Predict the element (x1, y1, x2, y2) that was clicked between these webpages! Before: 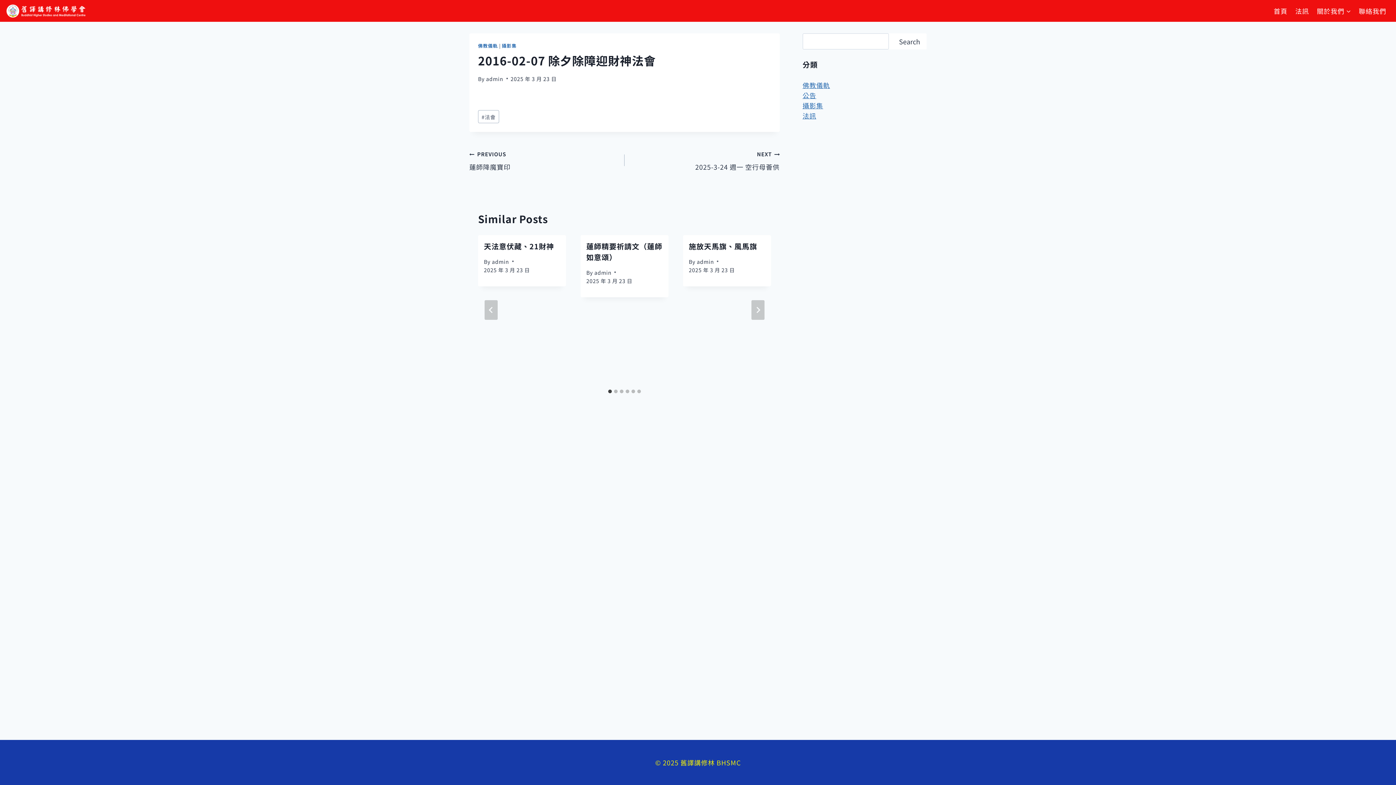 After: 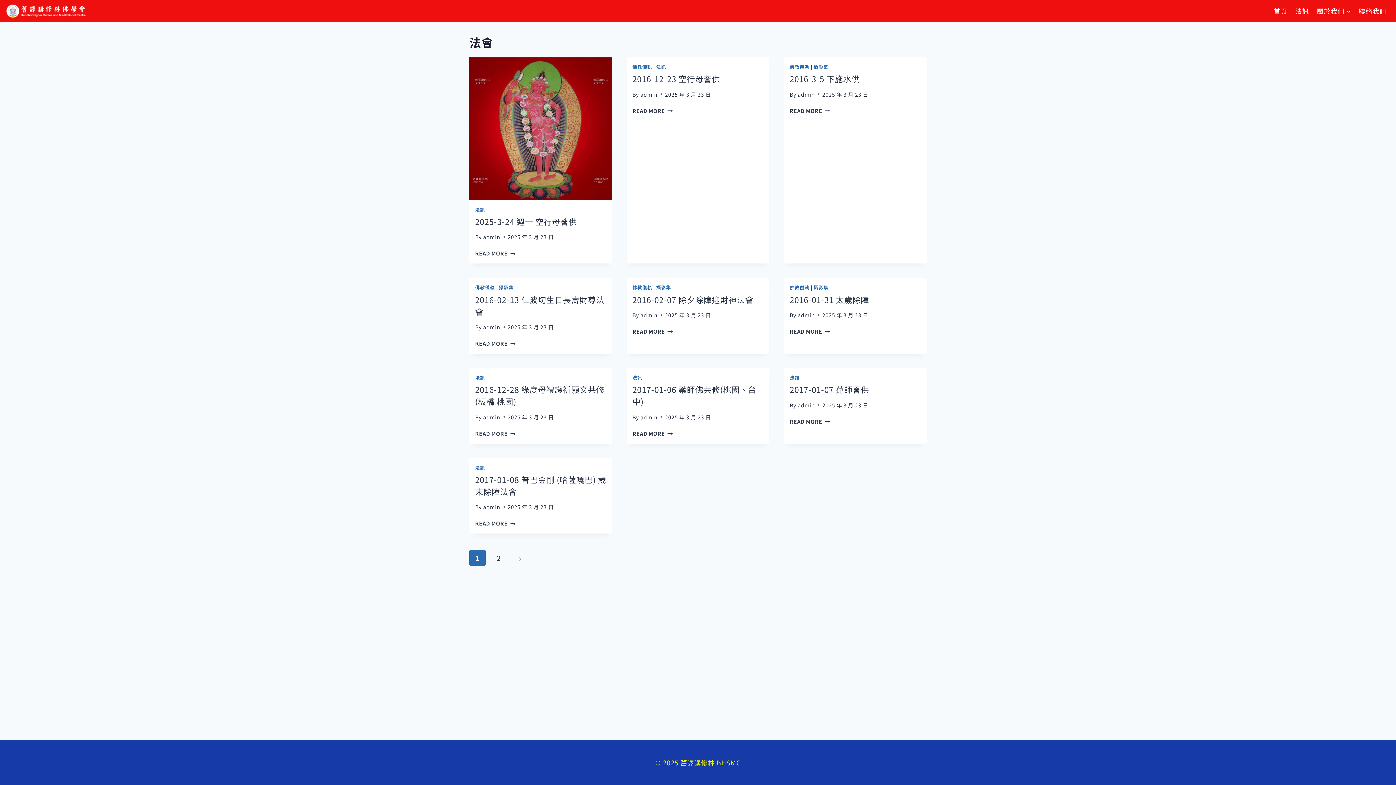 Action: bbox: (478, 110, 499, 123) label: #法會